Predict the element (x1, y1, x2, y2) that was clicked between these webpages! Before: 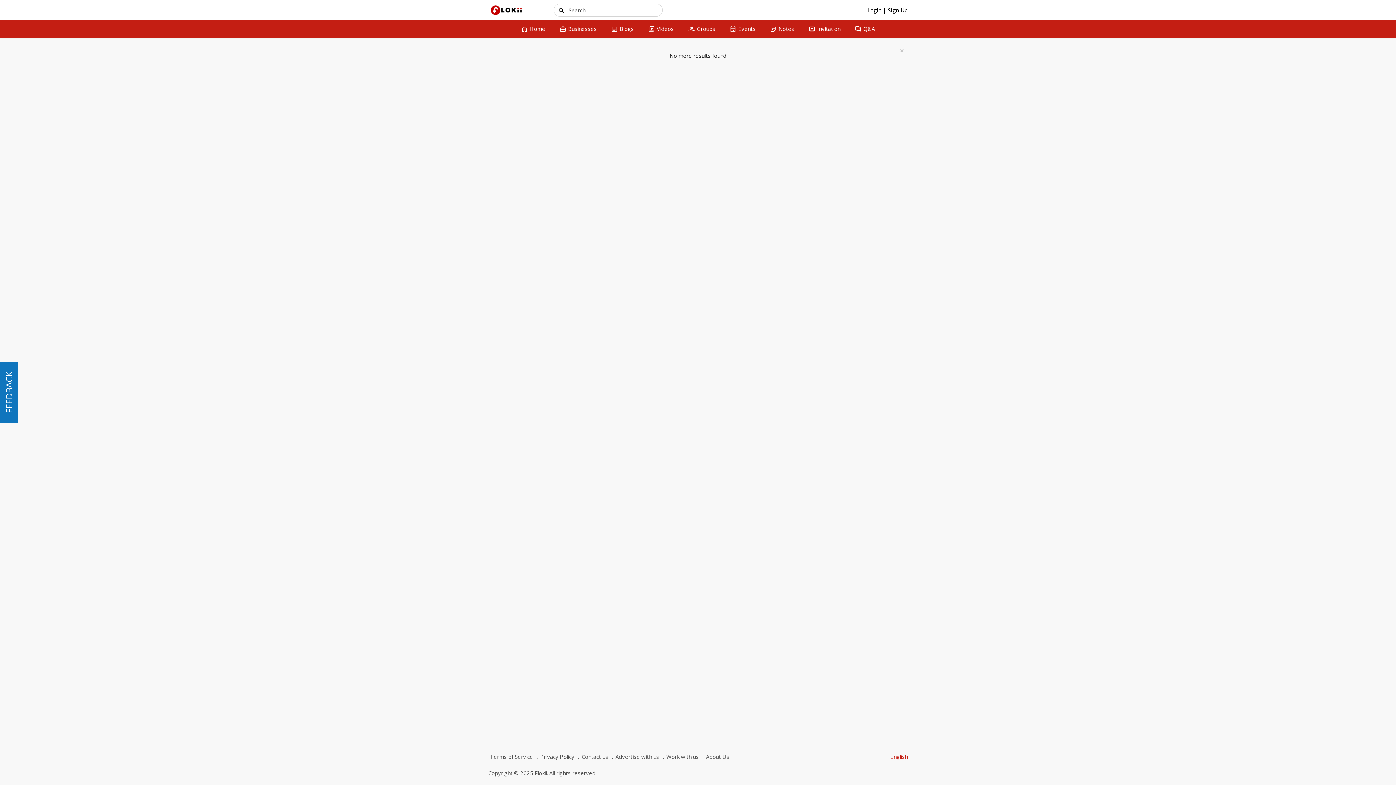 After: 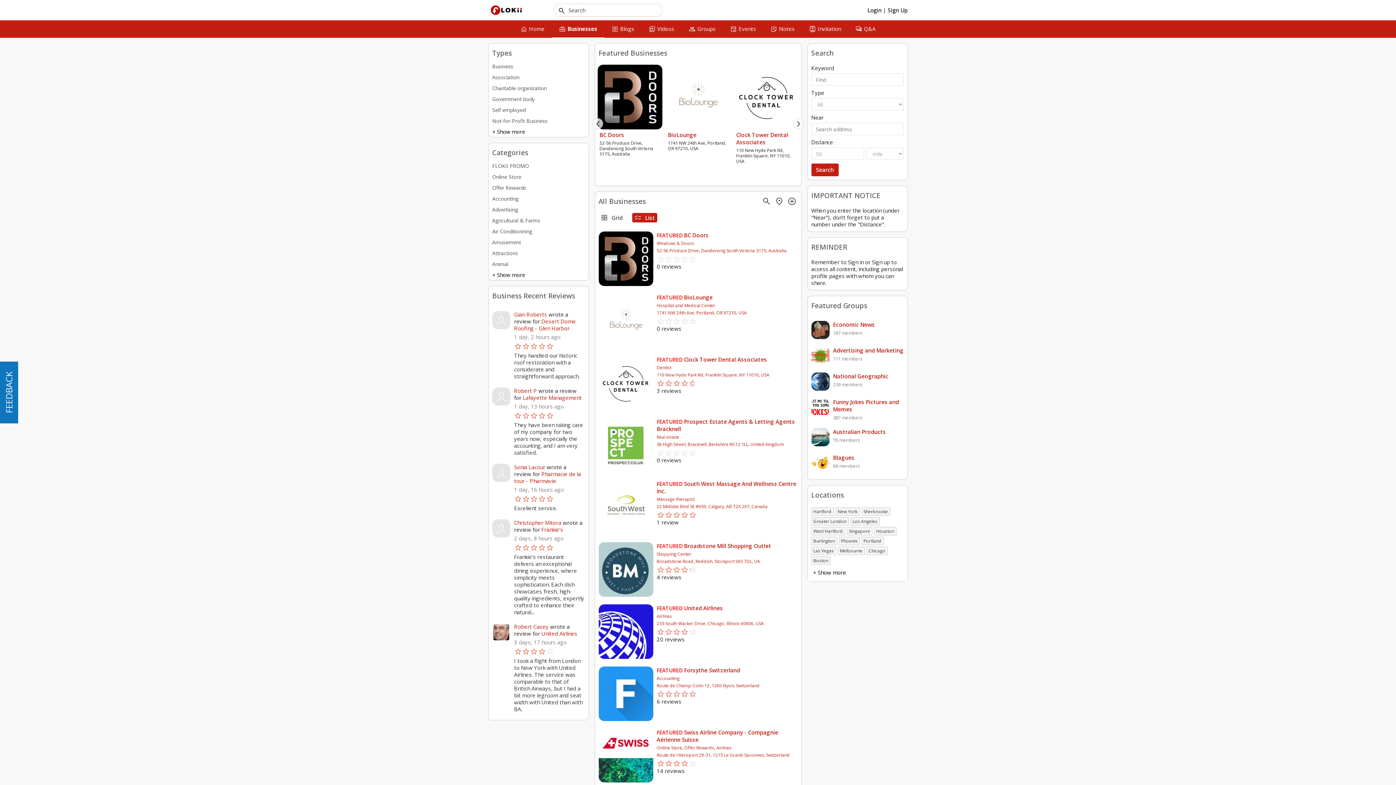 Action: bbox: (552, 20, 604, 37) label: business_center
Businesses